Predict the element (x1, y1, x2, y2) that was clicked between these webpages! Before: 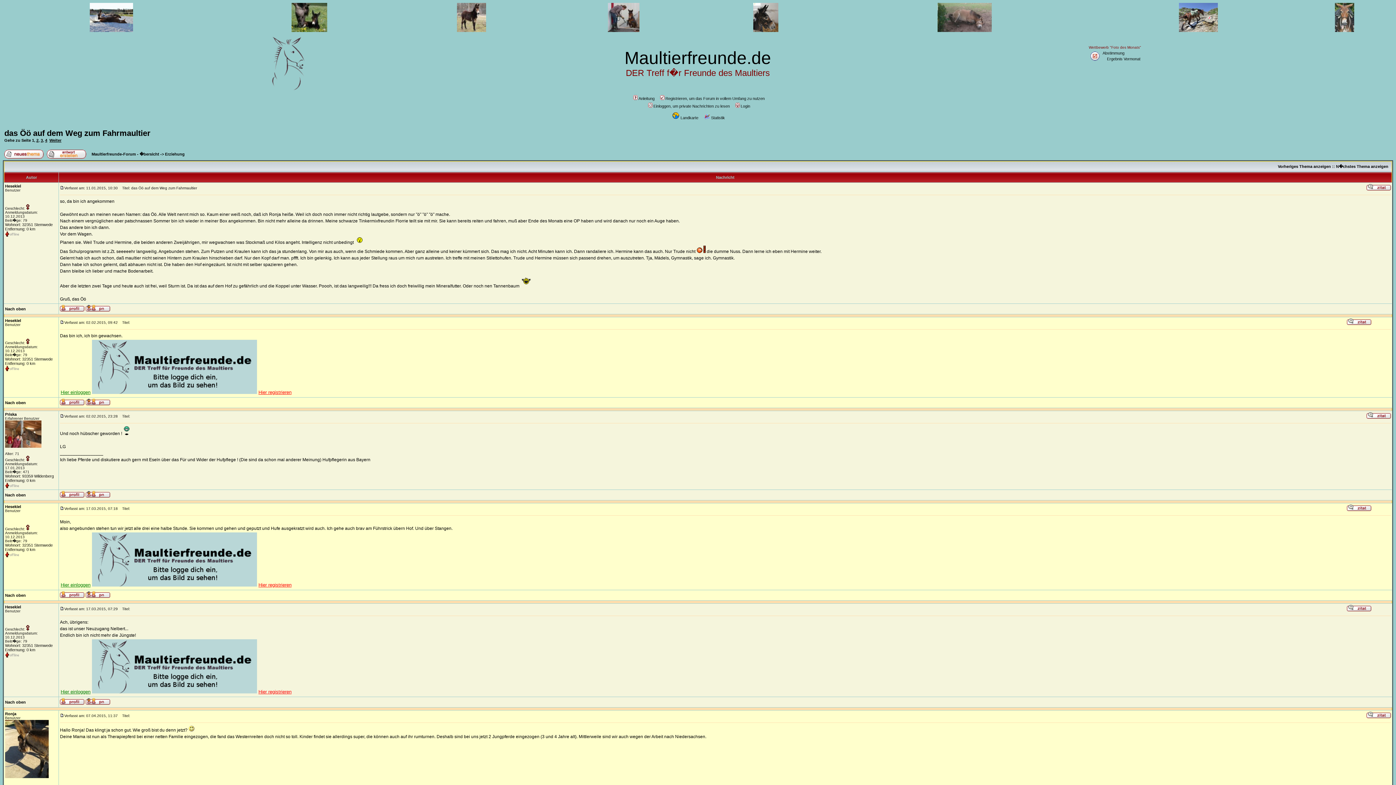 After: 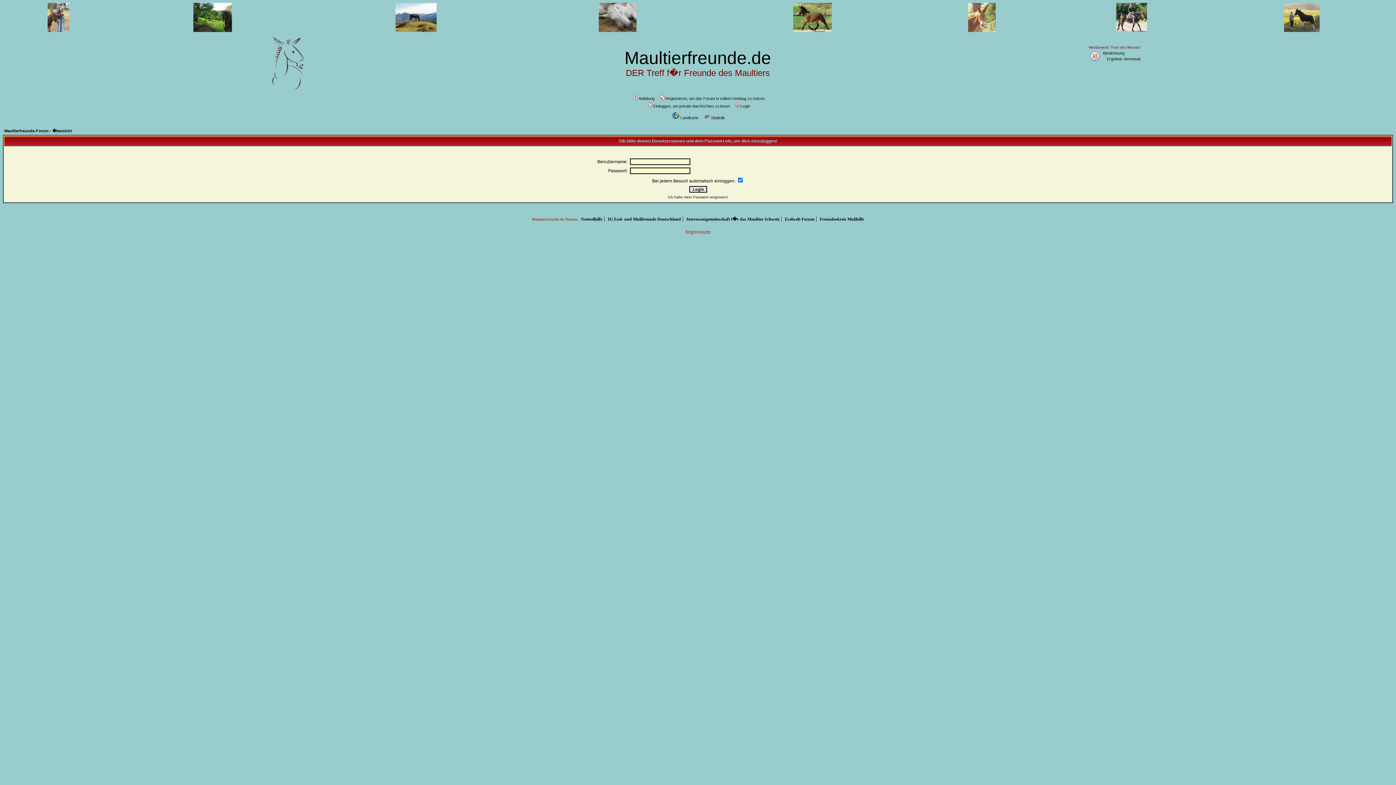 Action: bbox: (5, 643, 52, 648) label: Wohnort: 32351 Stemwede